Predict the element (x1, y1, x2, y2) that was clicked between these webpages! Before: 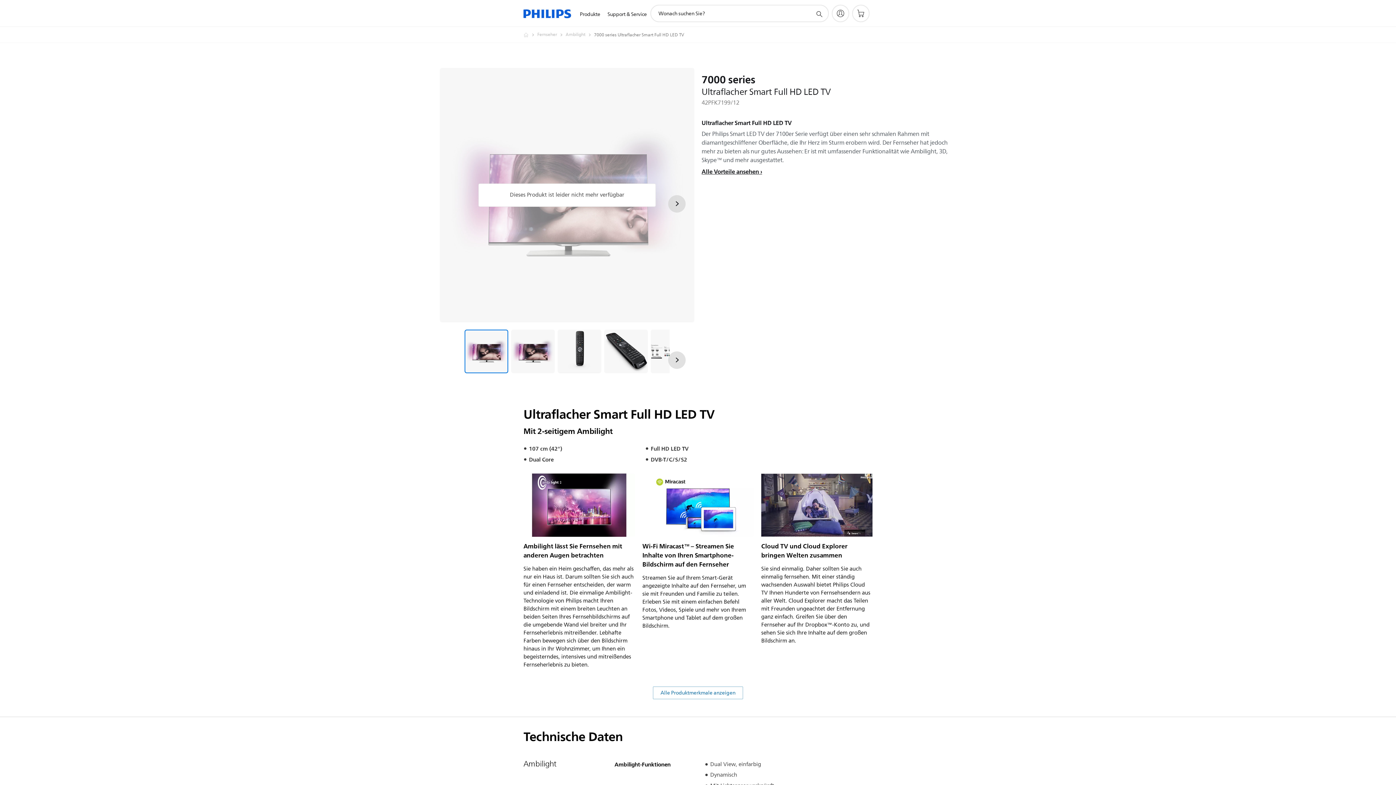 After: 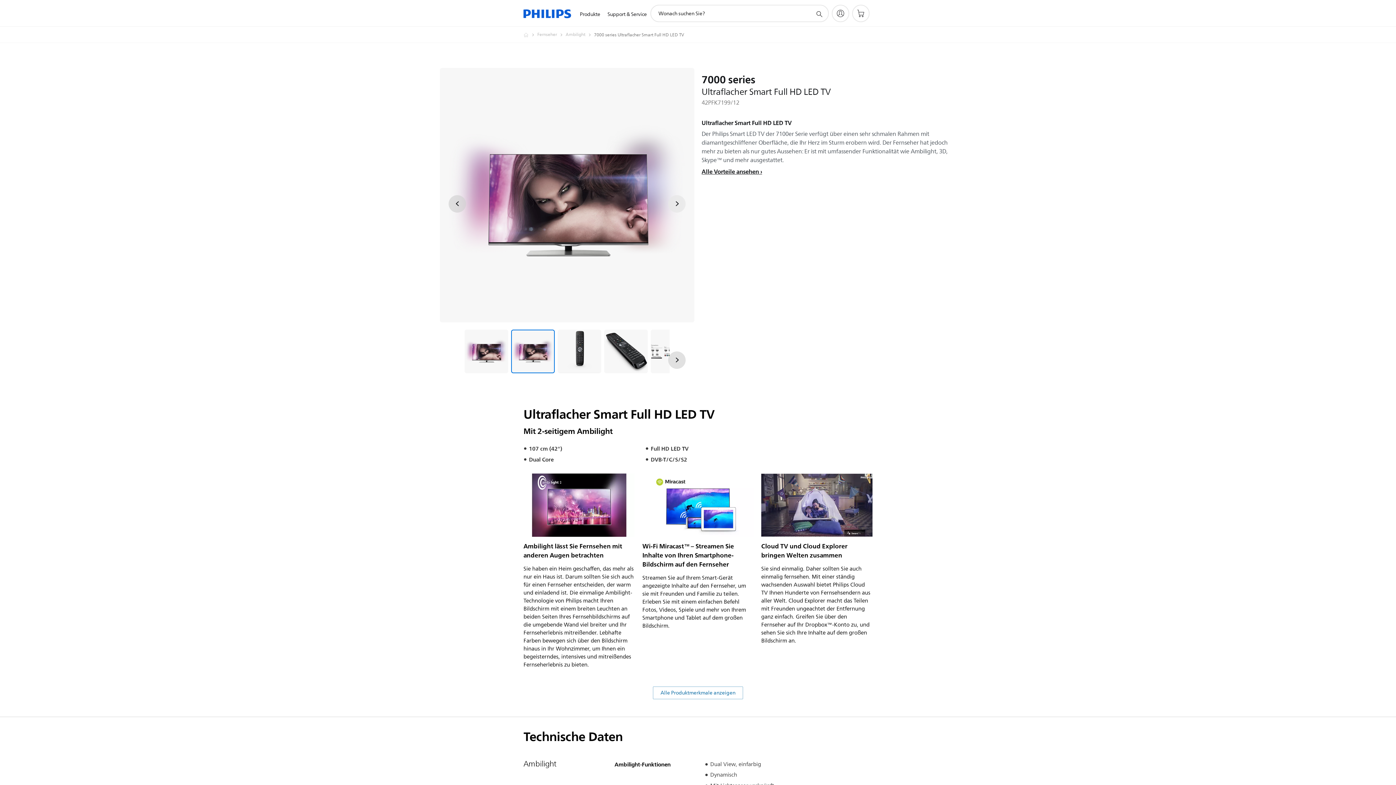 Action: label: Weiter bbox: (668, 195, 685, 212)